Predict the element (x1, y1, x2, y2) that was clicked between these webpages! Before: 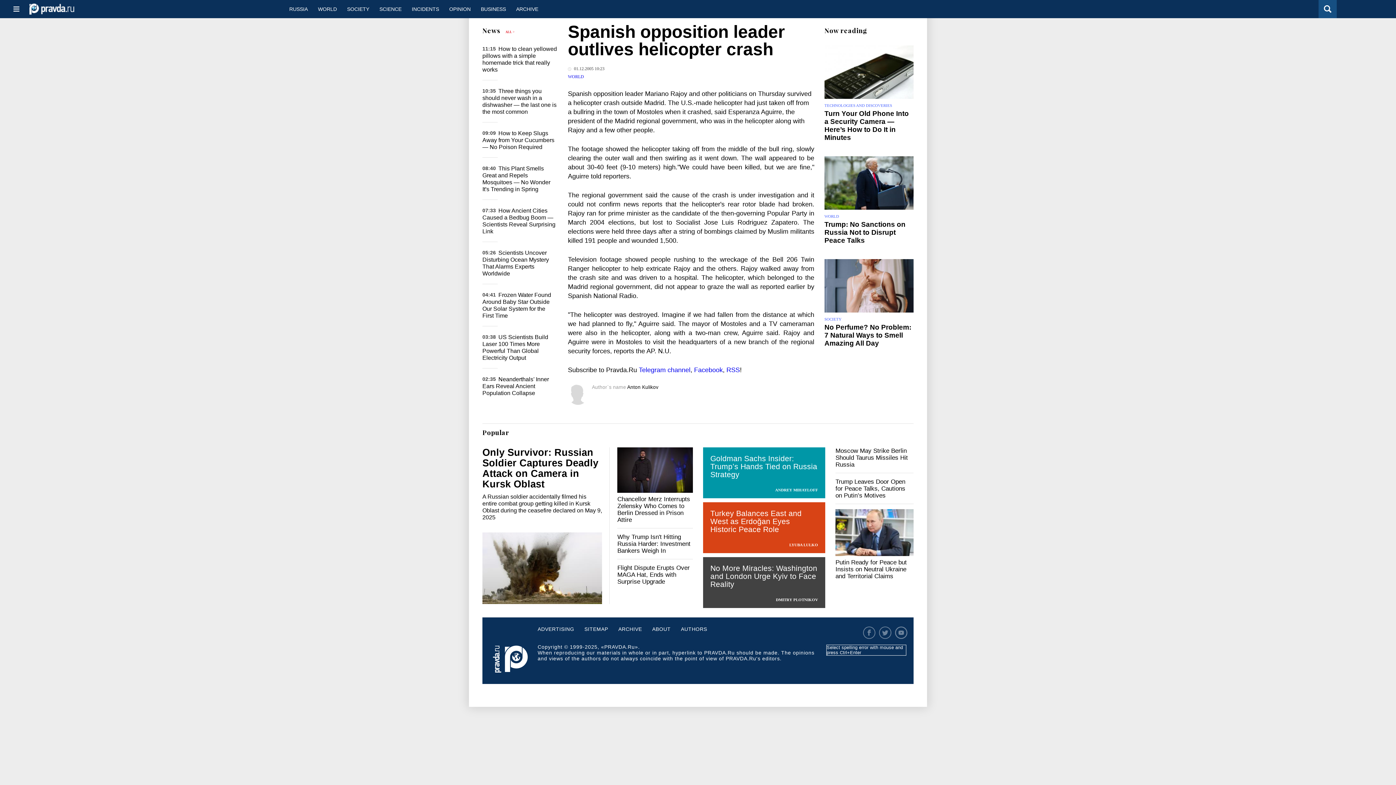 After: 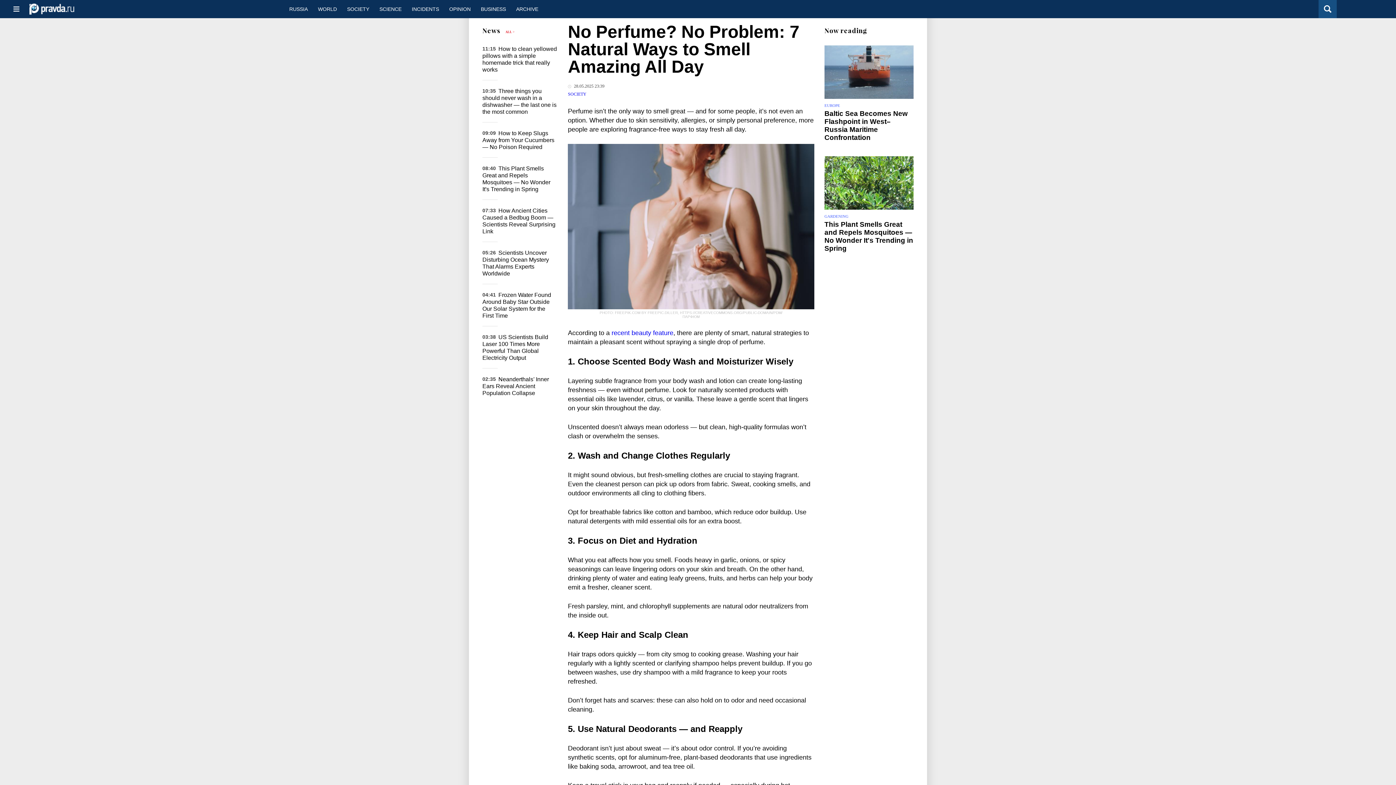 Action: bbox: (824, 323, 911, 347) label: No Perfume? No Problem: 7 Natural Ways to Smell Amazing All Day